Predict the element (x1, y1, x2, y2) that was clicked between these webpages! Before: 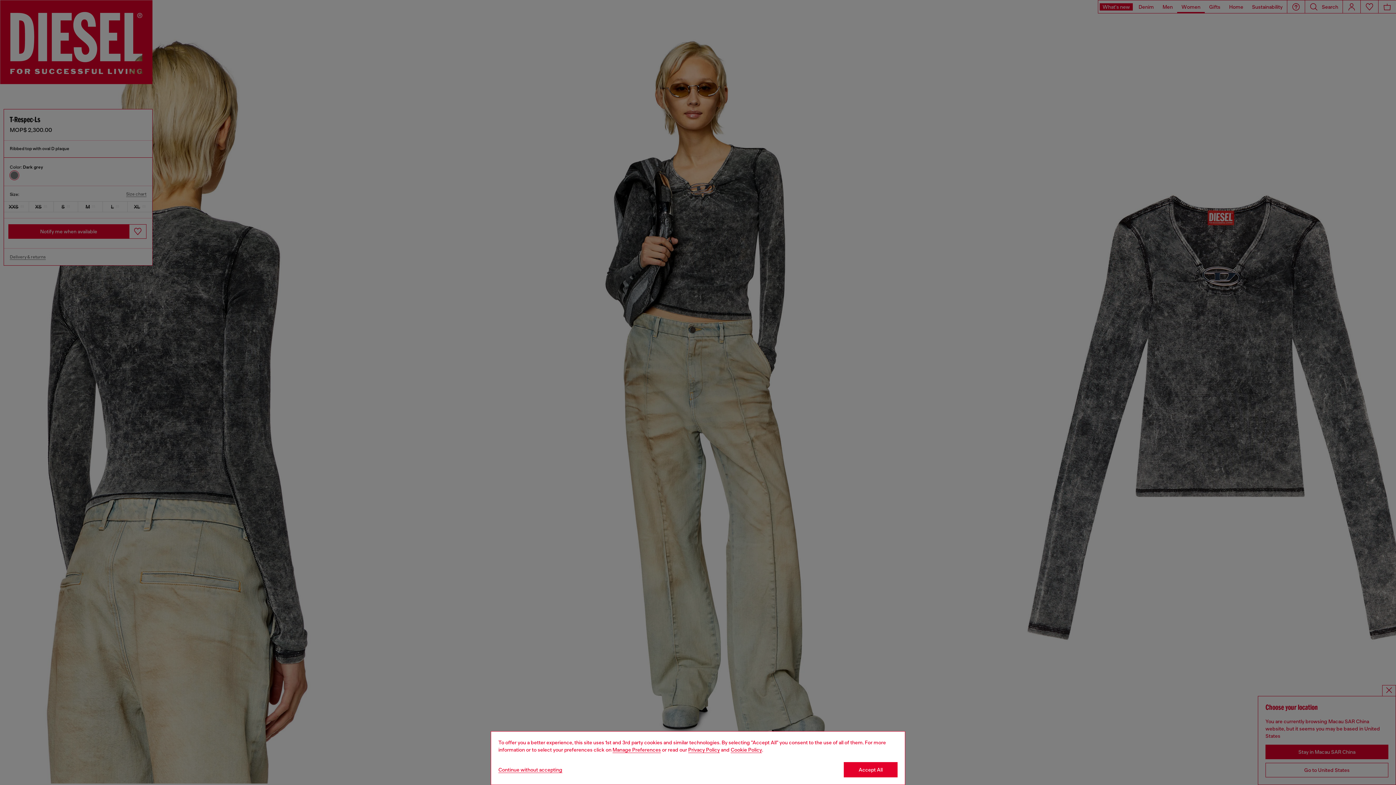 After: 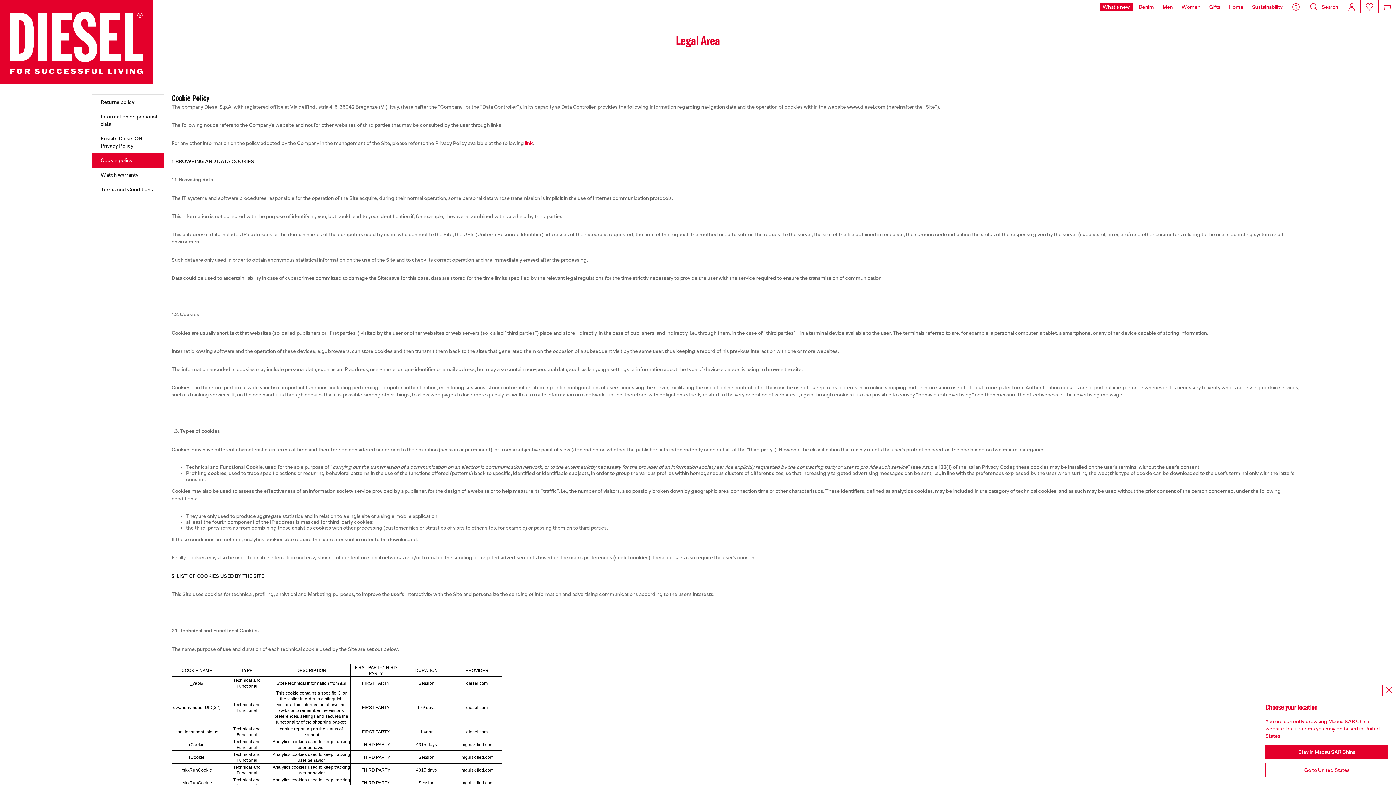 Action: label: Cookie Policy bbox: (730, 747, 762, 753)